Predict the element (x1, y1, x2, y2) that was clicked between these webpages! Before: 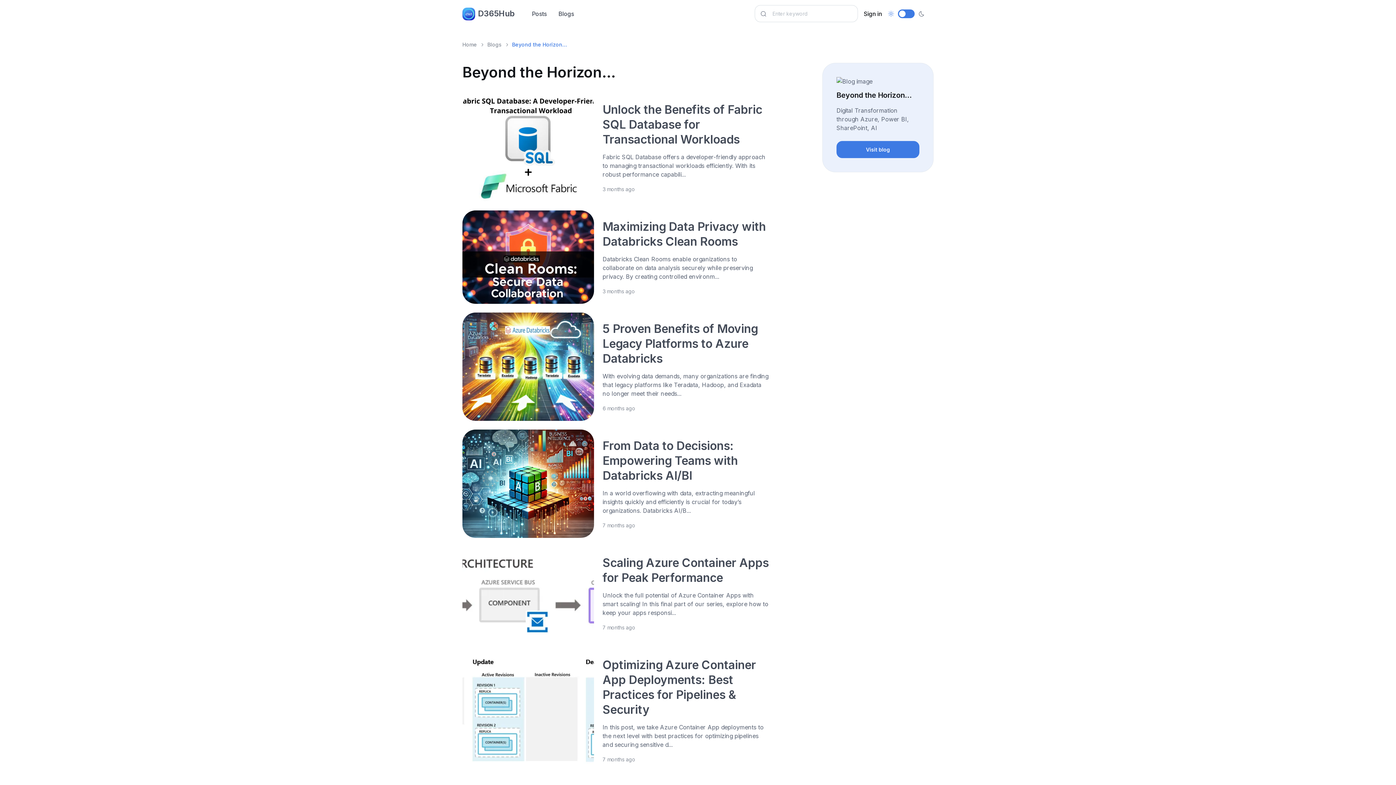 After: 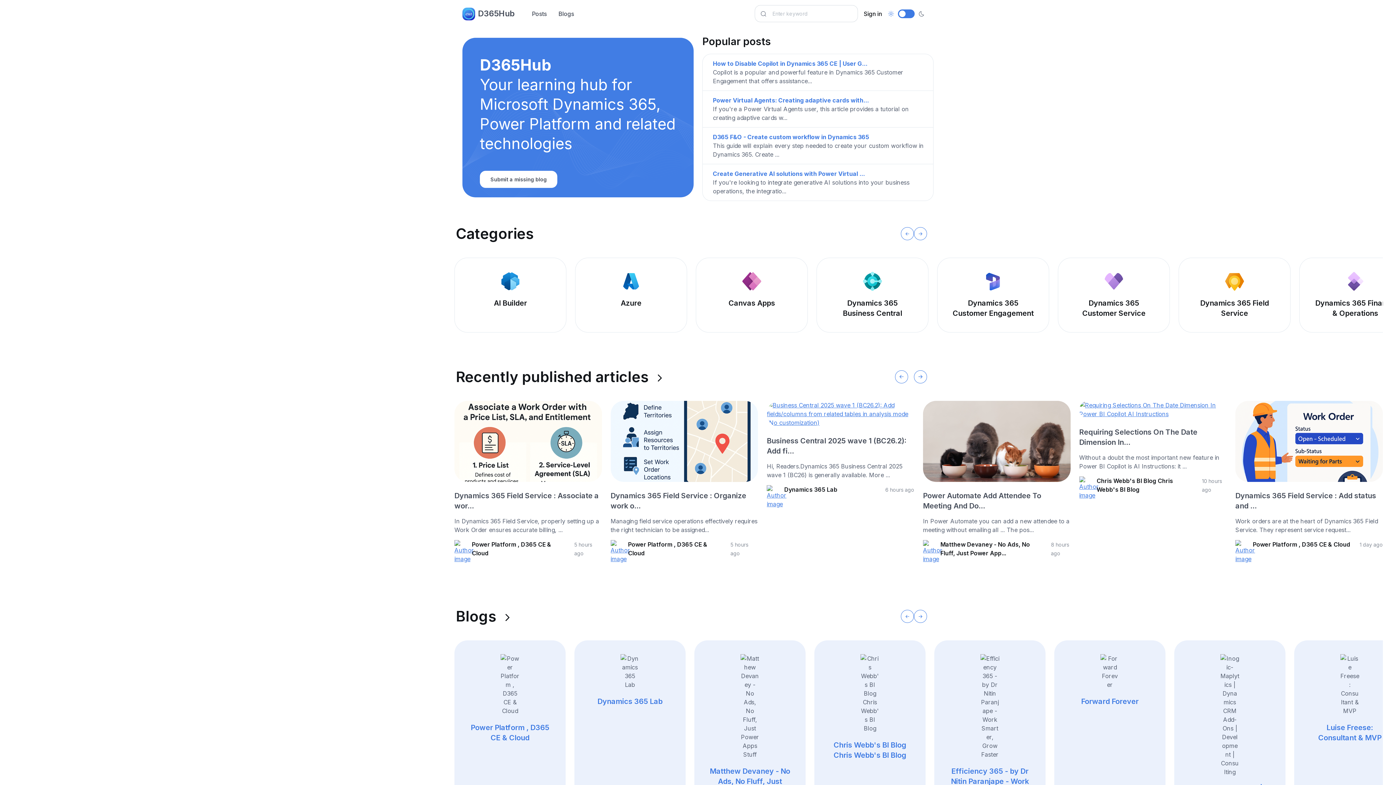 Action: bbox: (462, 4, 520, 23) label: D365Hub